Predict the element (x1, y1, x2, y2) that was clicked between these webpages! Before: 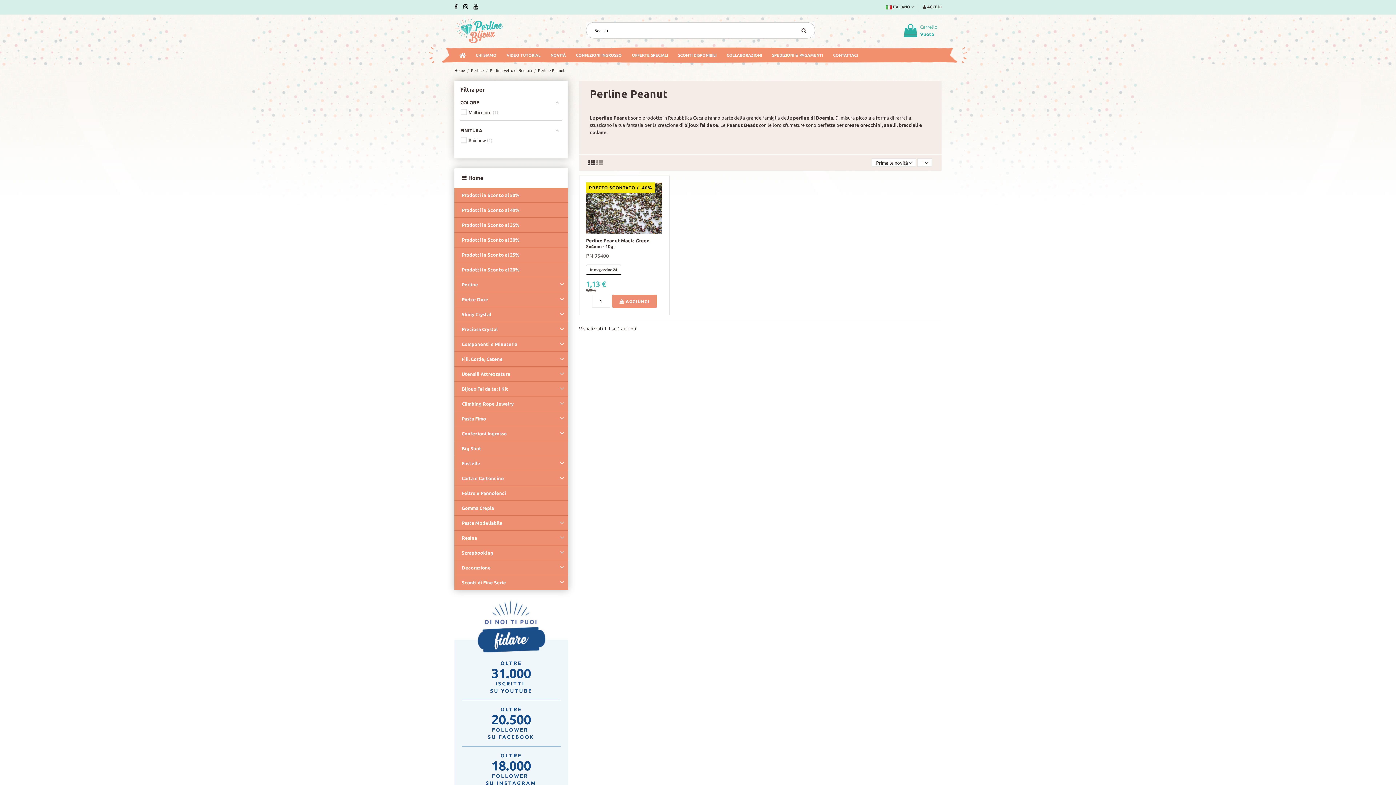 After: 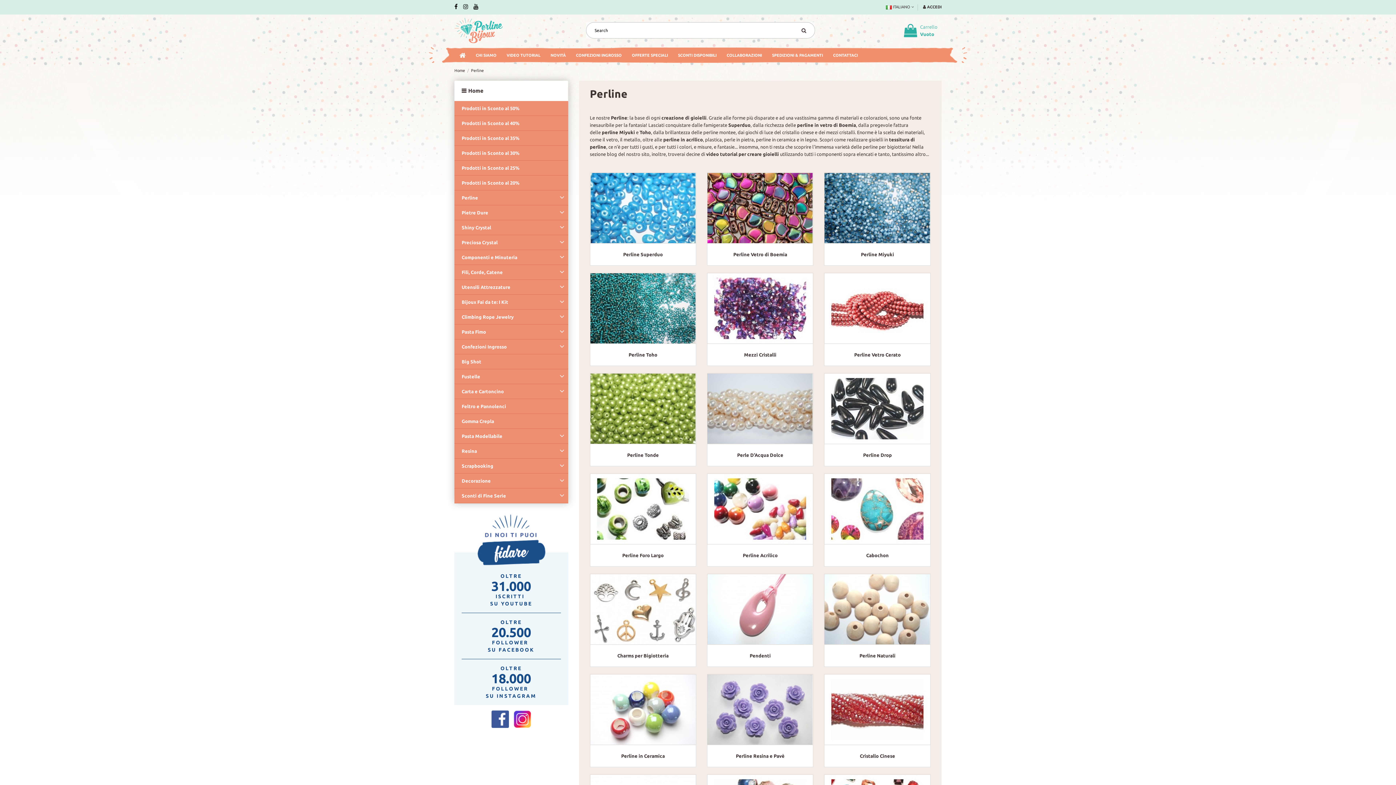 Action: label: Perline  bbox: (471, 68, 484, 72)